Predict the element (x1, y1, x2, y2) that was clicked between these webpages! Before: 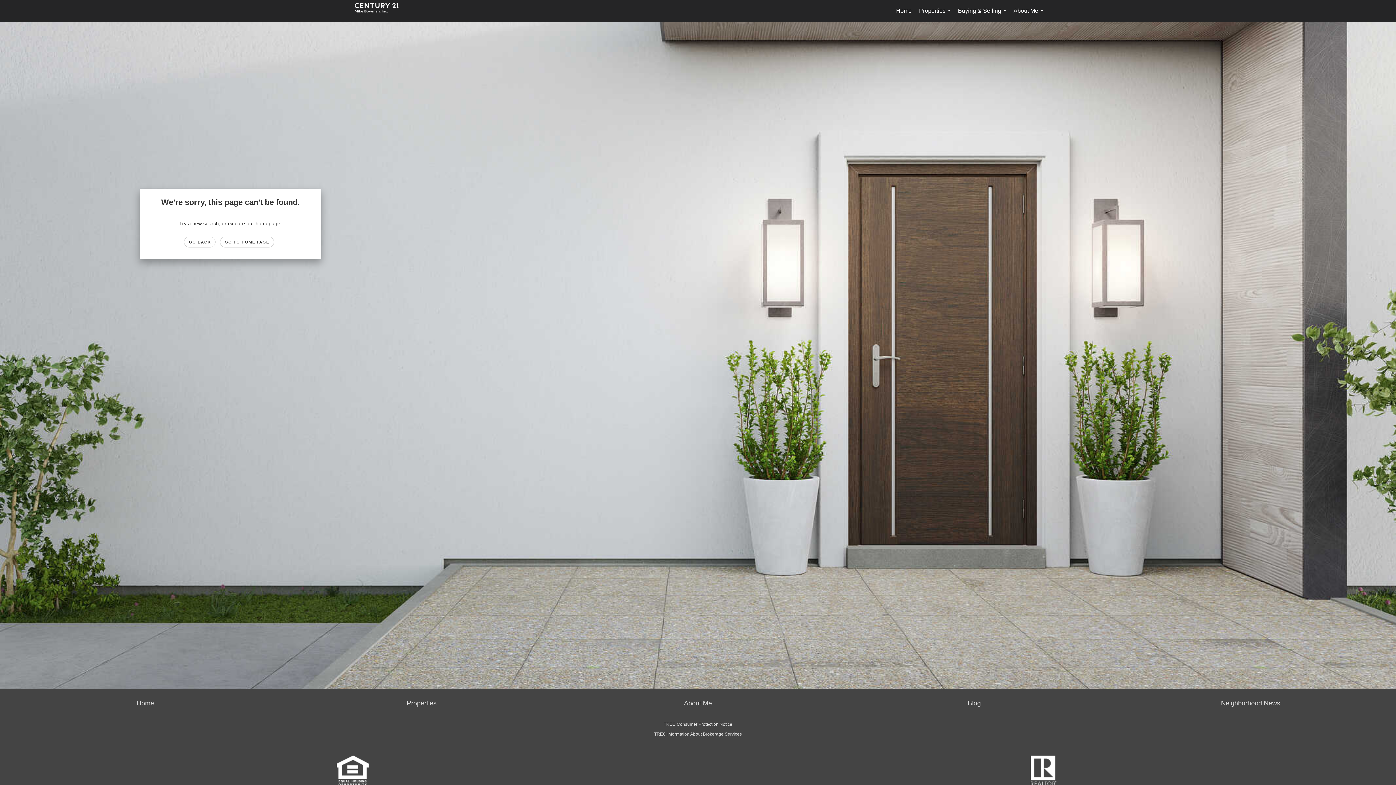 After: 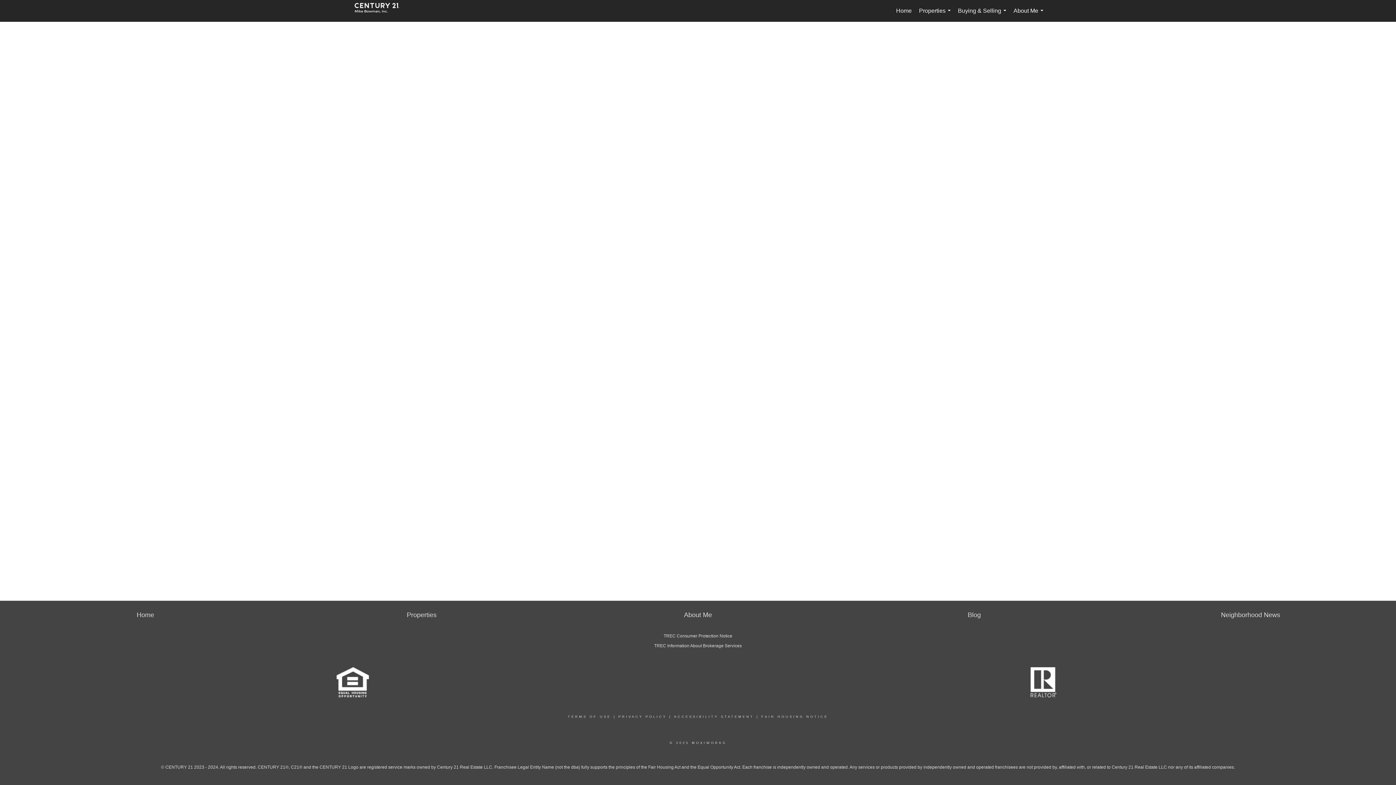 Action: bbox: (1221, 700, 1280, 707) label: Neighborhood News